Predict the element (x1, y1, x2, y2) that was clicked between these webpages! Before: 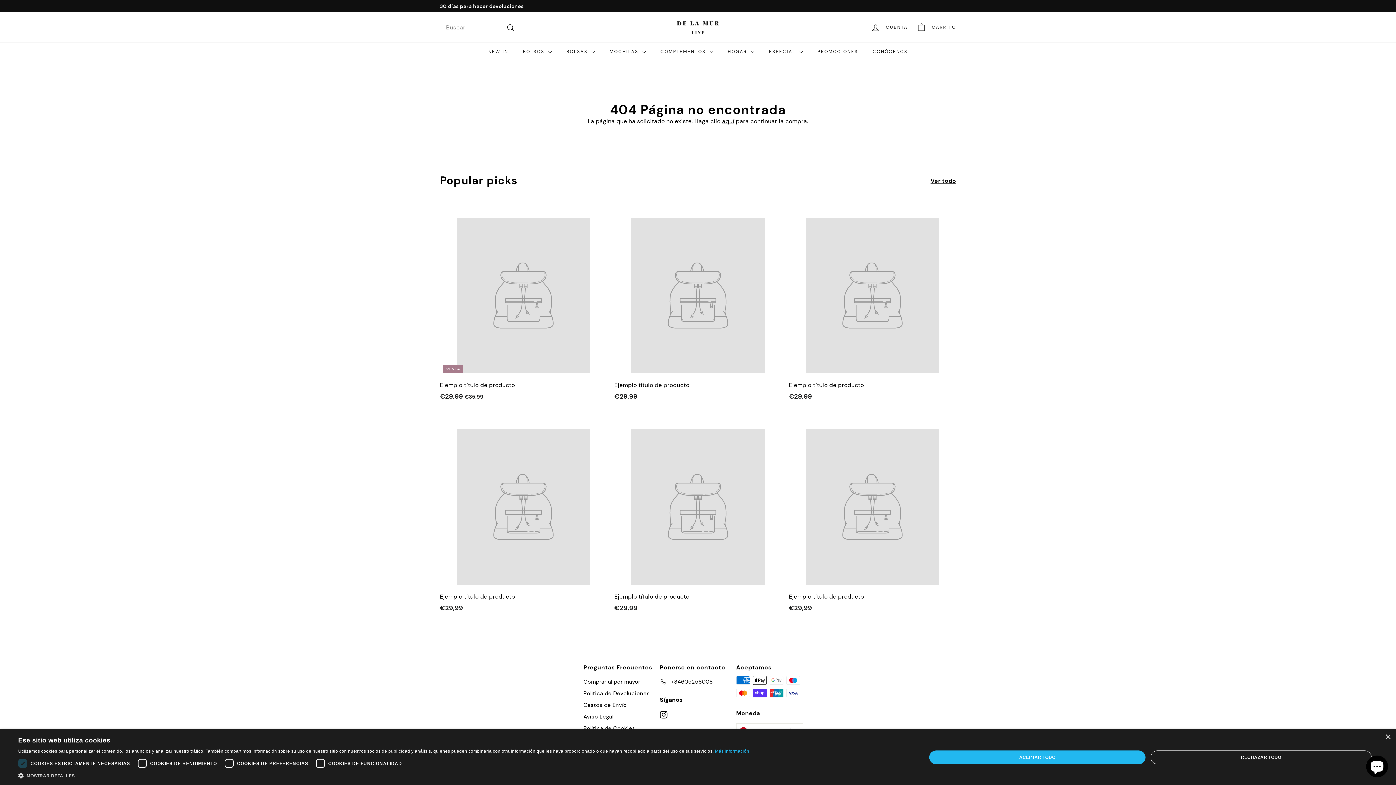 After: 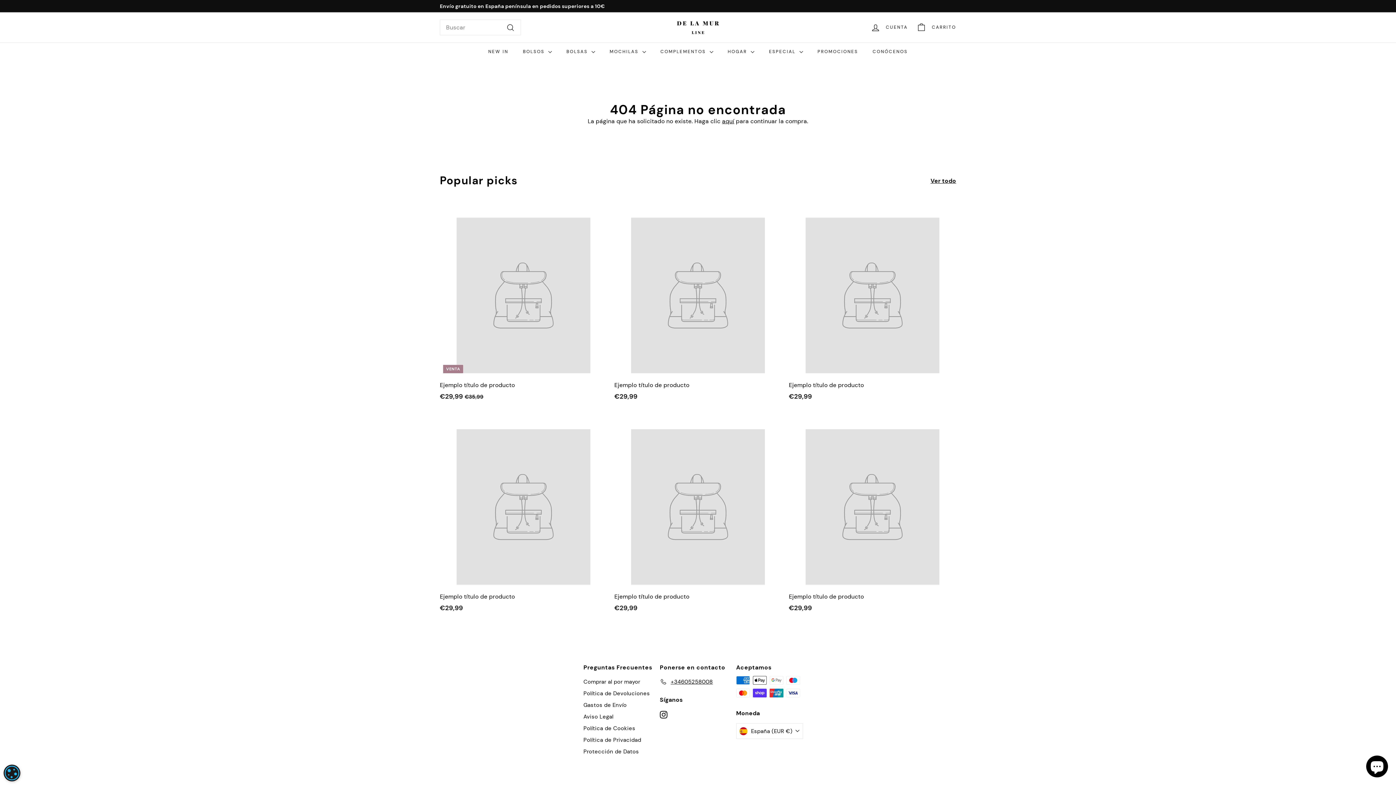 Action: label: ACEPTAR TODO bbox: (929, 750, 1145, 764)